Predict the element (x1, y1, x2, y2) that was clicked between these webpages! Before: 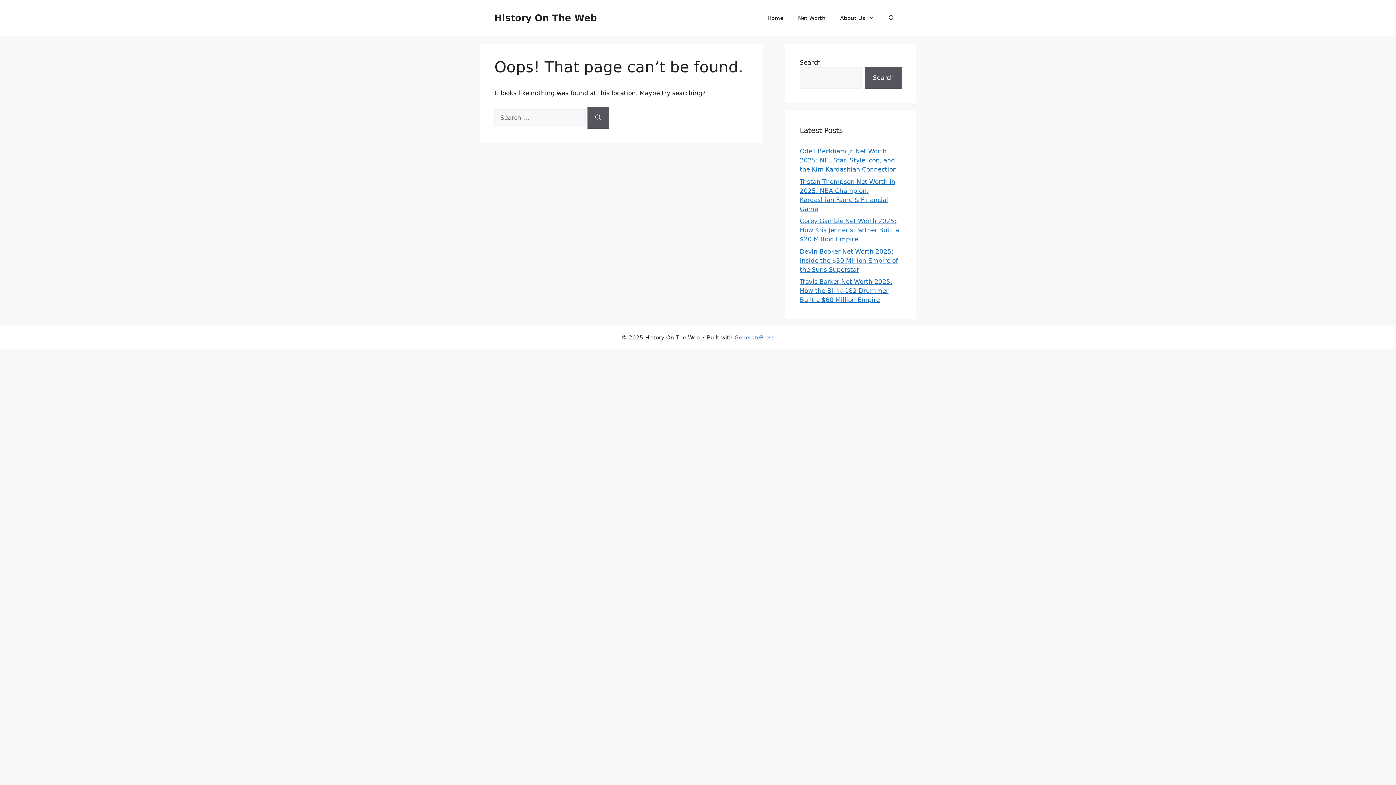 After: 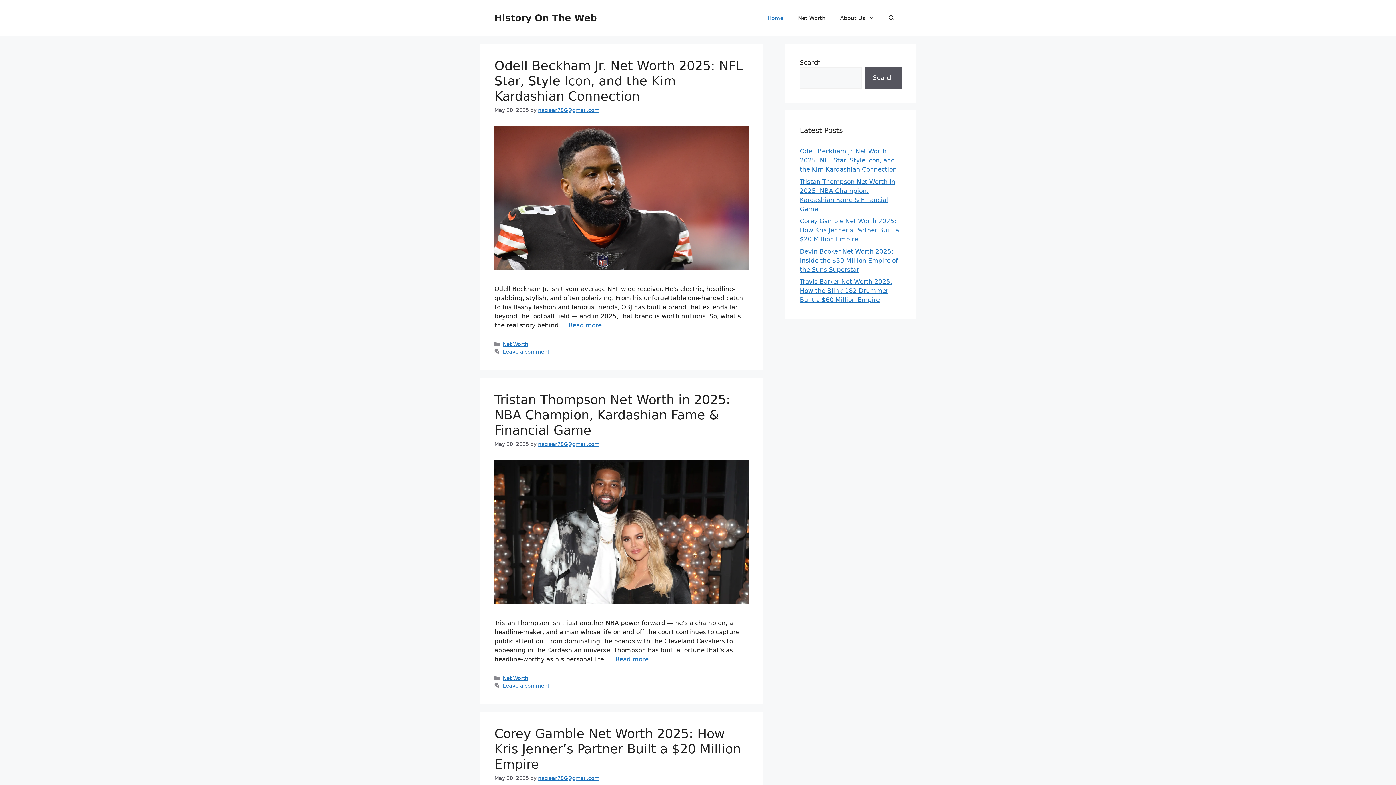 Action: bbox: (494, 12, 597, 23) label: History On The Web